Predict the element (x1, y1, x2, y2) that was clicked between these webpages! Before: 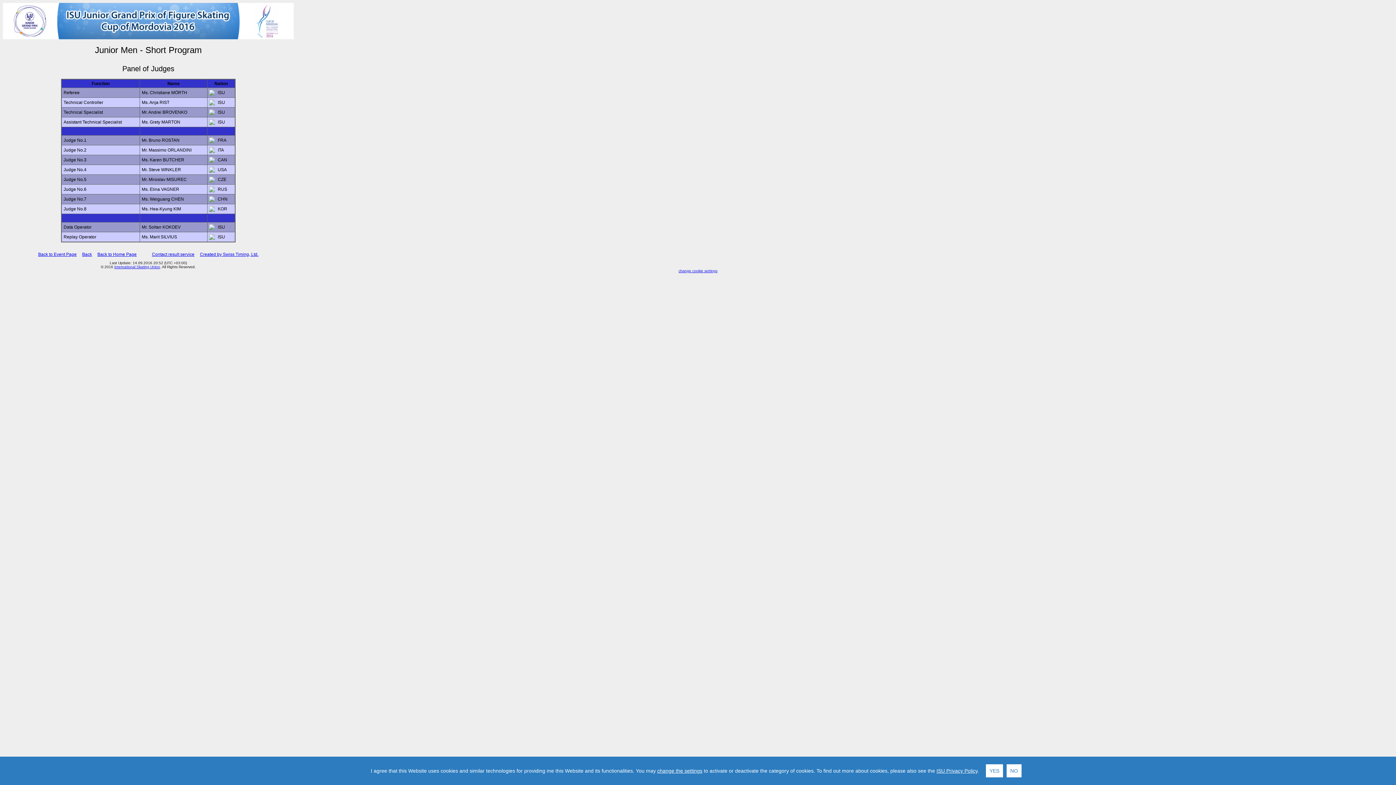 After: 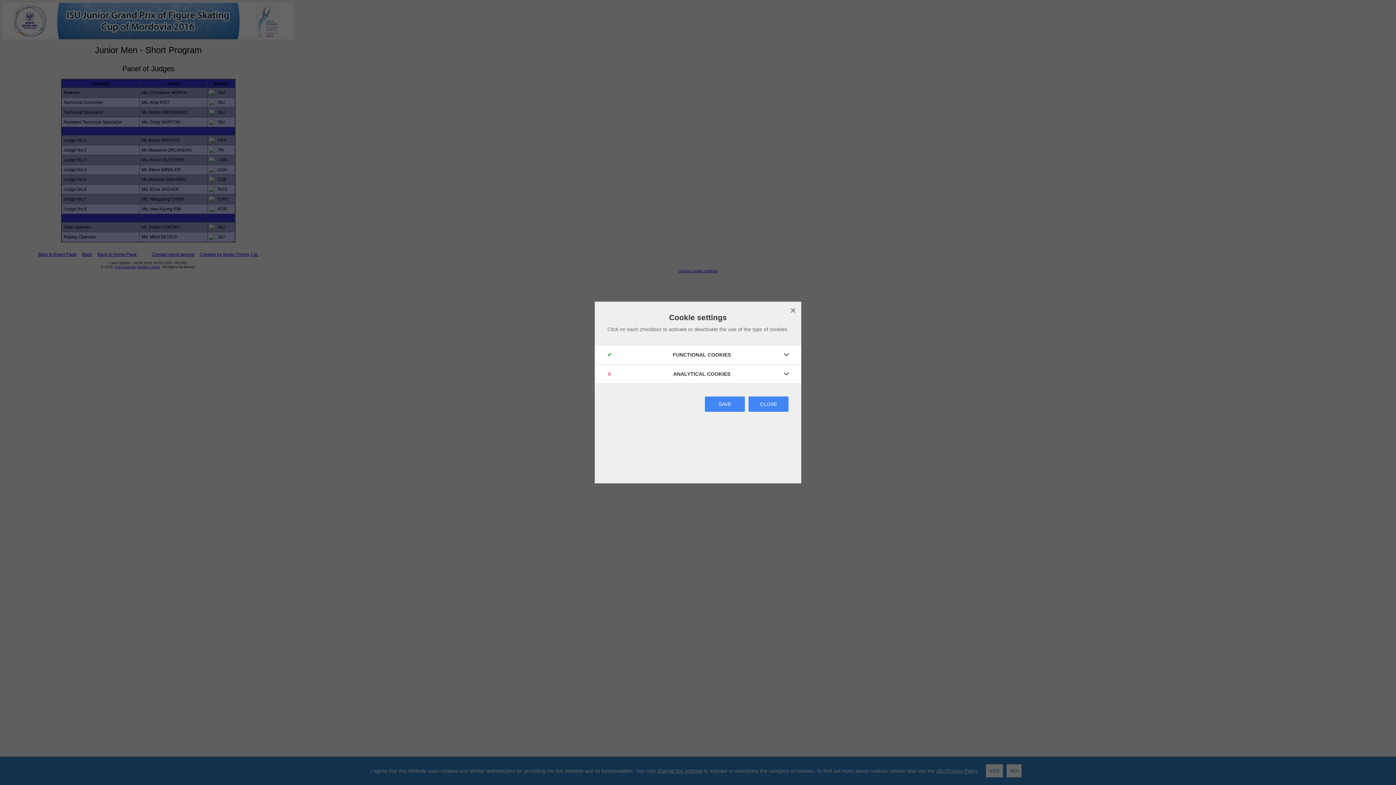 Action: bbox: (657, 768, 702, 774) label: change the settings